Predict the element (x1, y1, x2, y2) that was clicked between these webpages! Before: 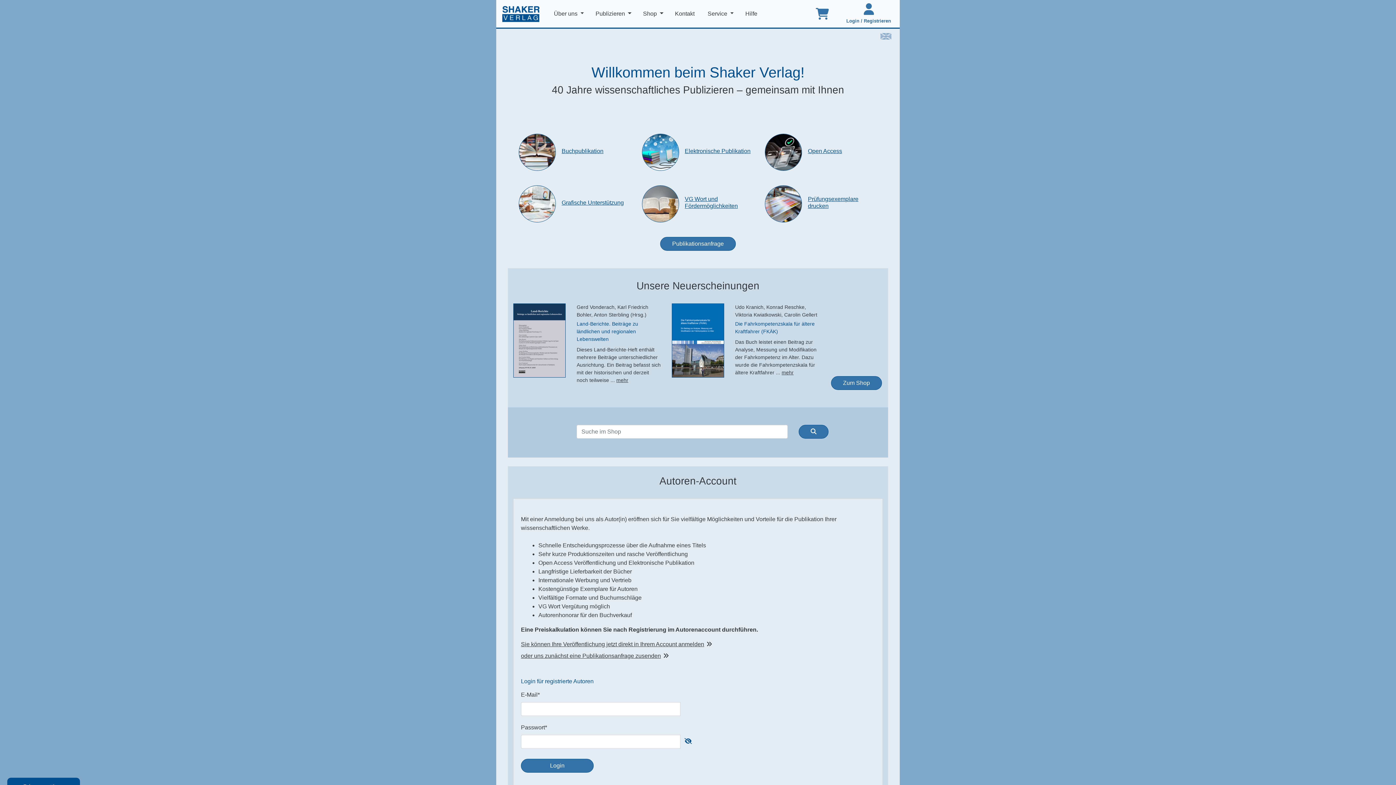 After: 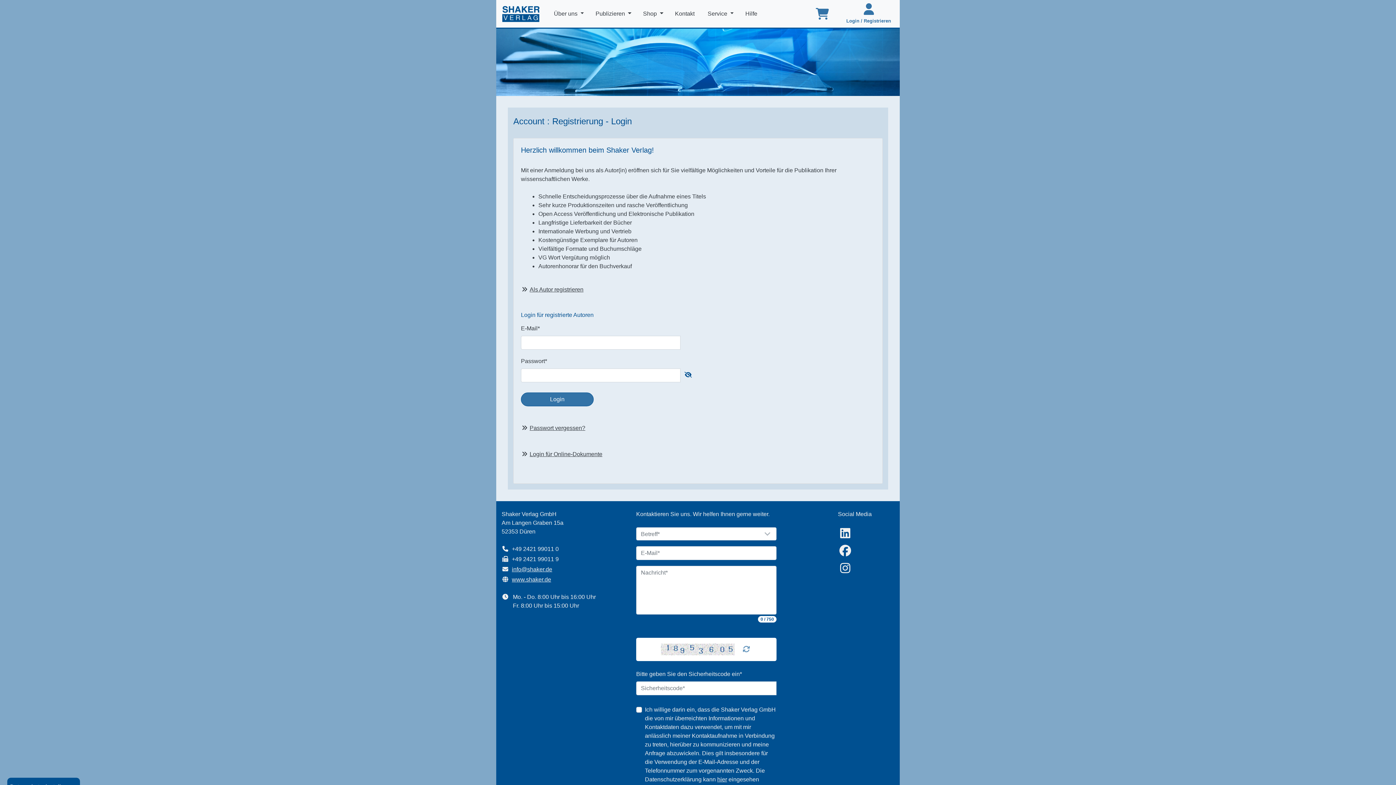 Action: bbox: (521, 641, 704, 647) label: Sie können Ihre Veröffentlichung jetzt direkt in Ihrem Account anmelden